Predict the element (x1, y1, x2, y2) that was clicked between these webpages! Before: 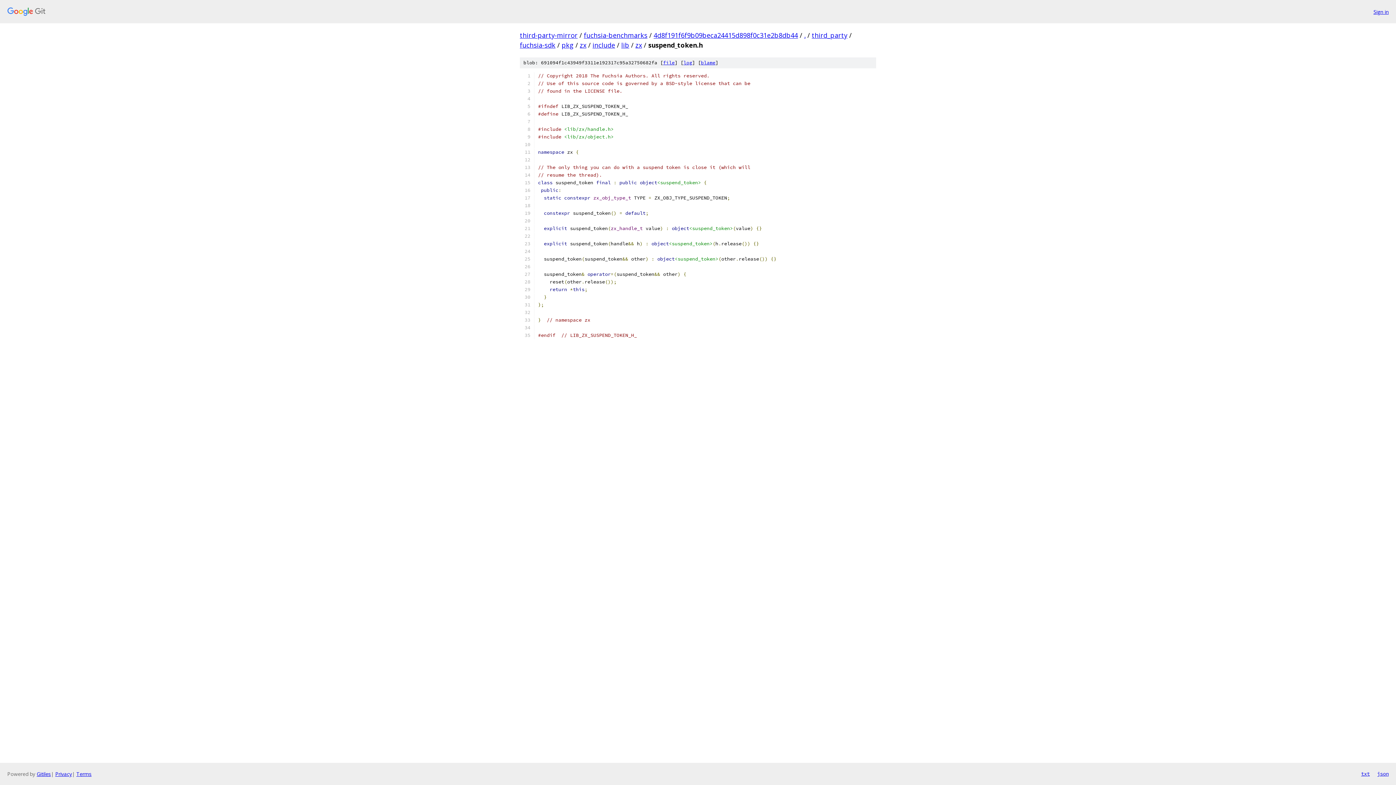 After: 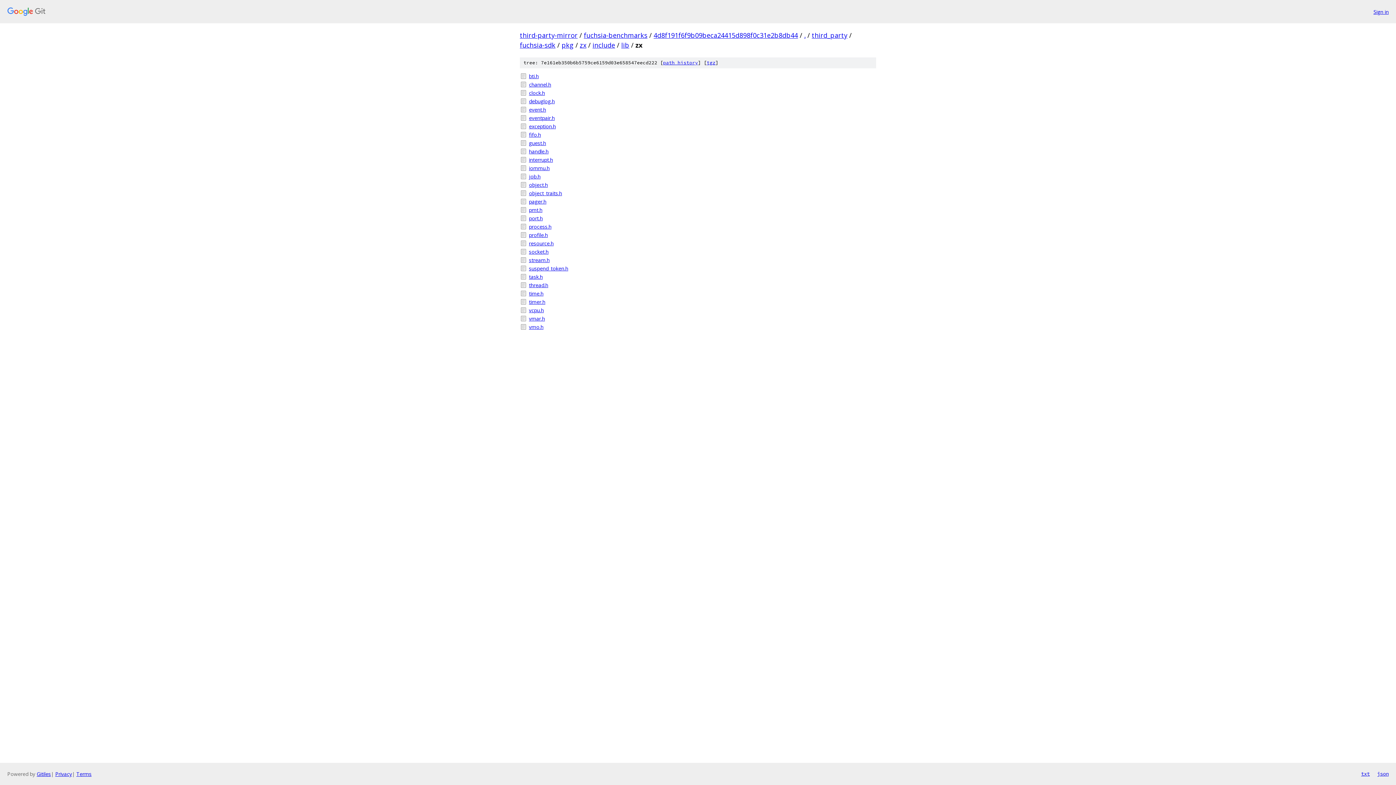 Action: bbox: (635, 40, 642, 49) label: zx